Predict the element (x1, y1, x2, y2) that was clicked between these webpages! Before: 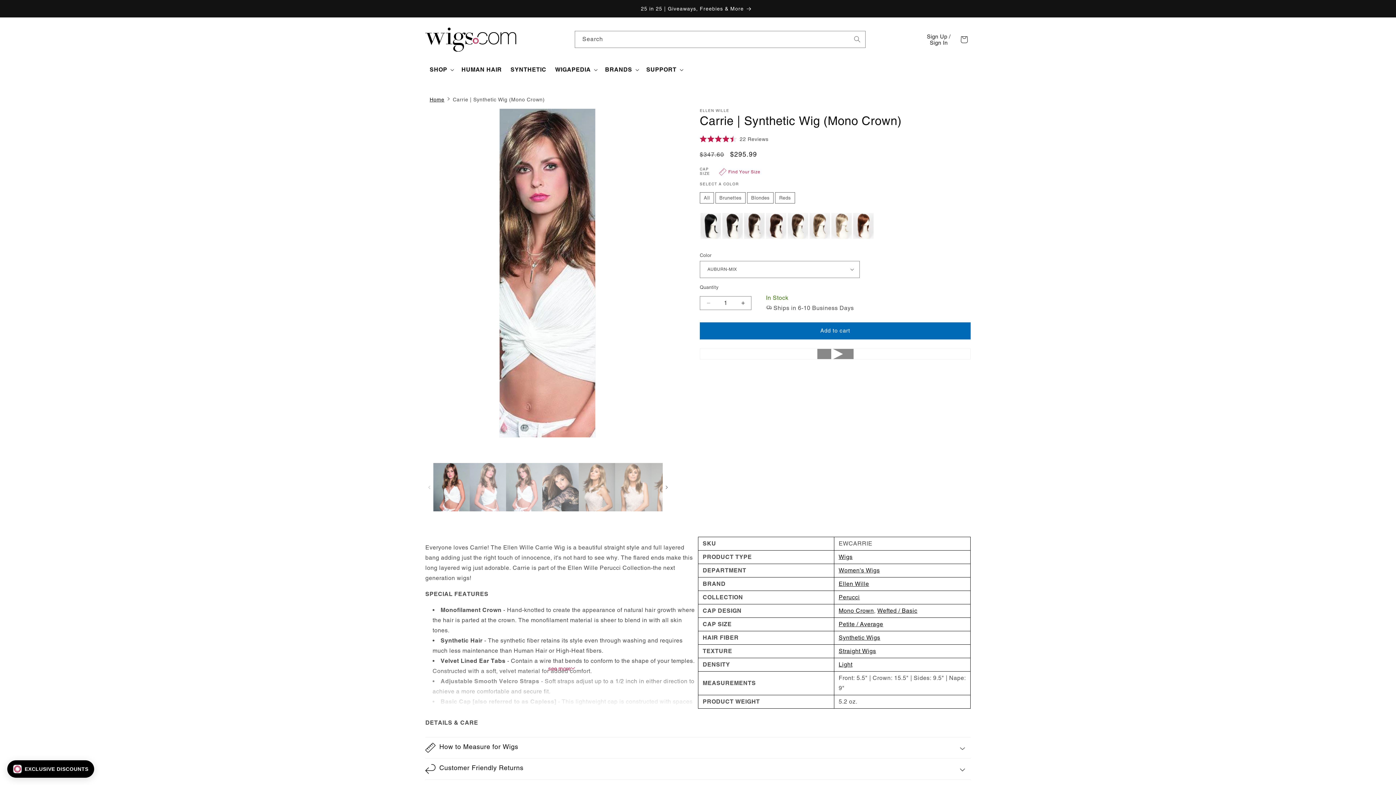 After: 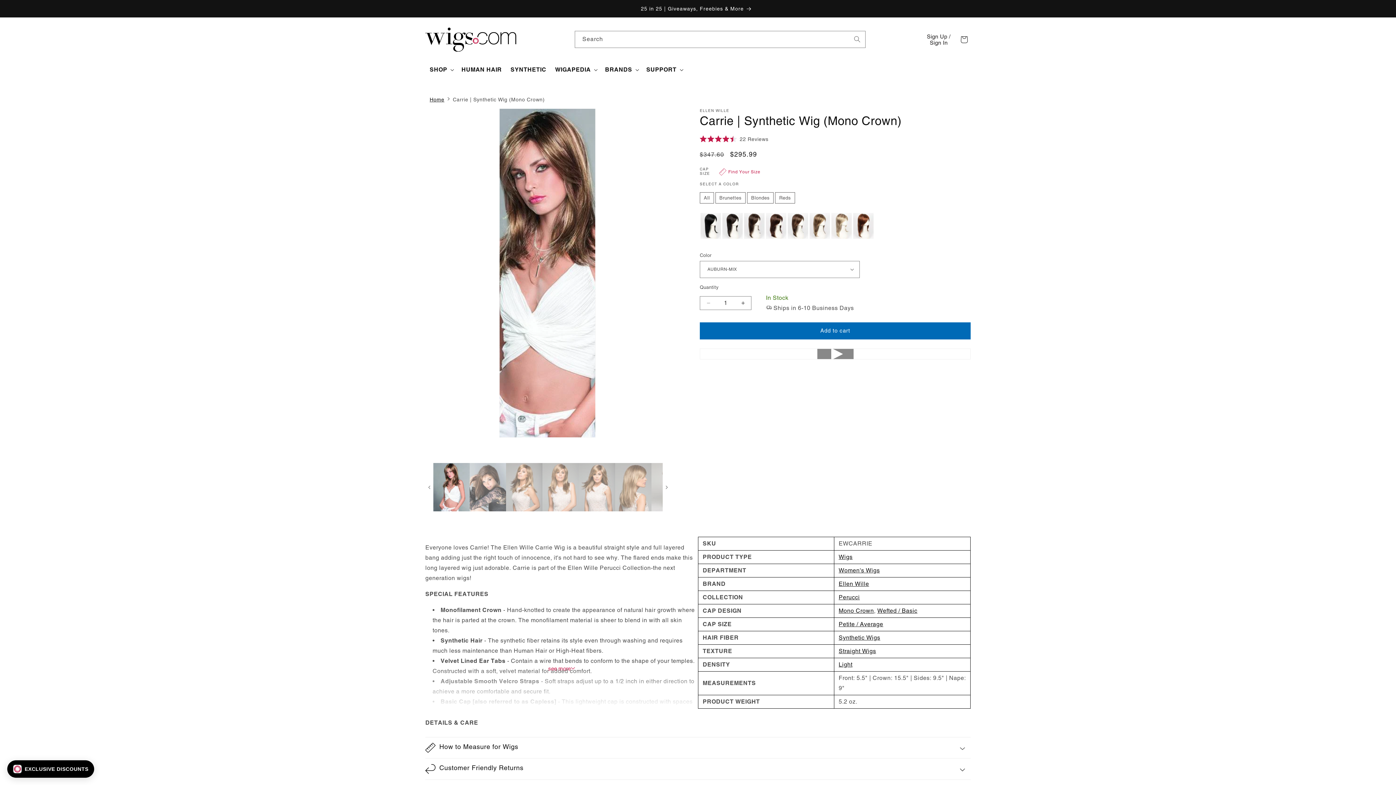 Action: bbox: (506, 463, 542, 512)